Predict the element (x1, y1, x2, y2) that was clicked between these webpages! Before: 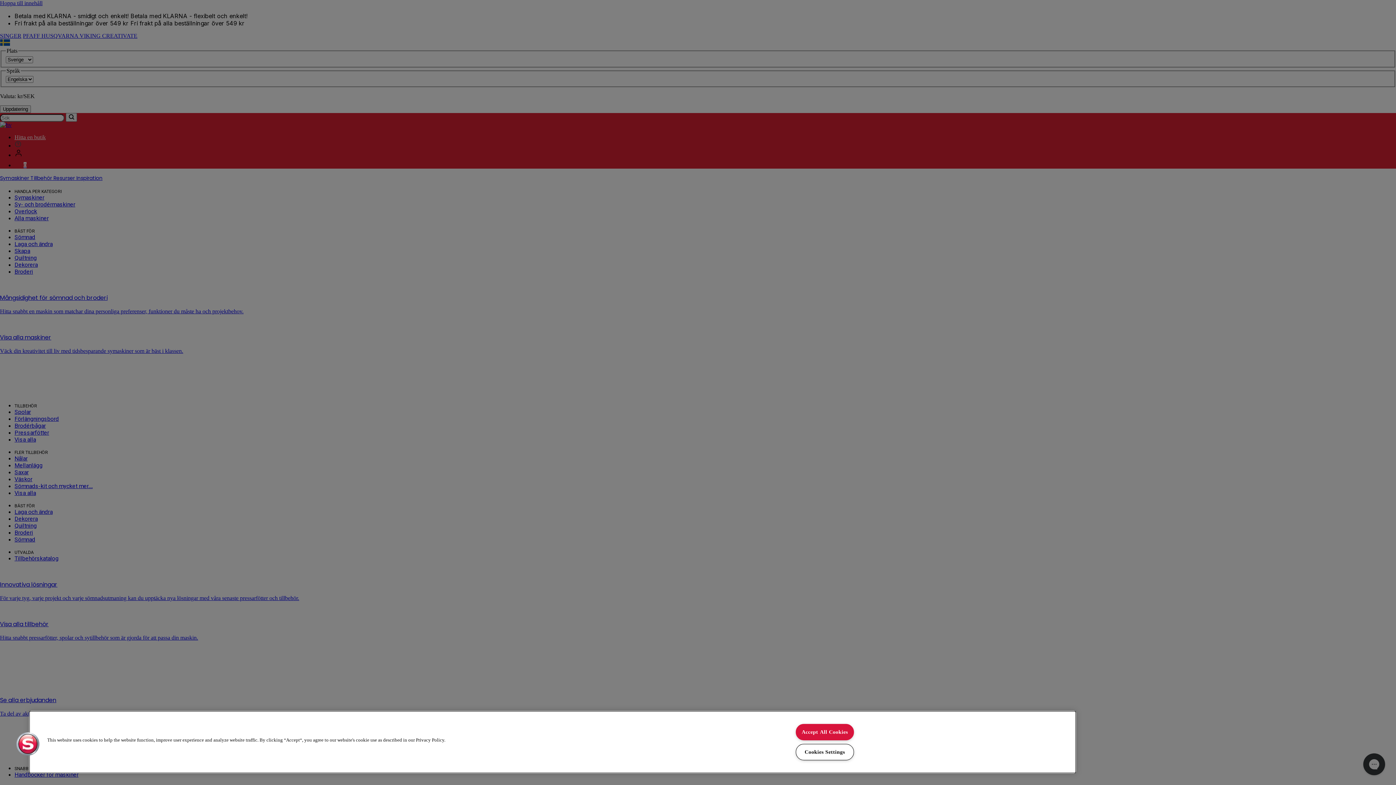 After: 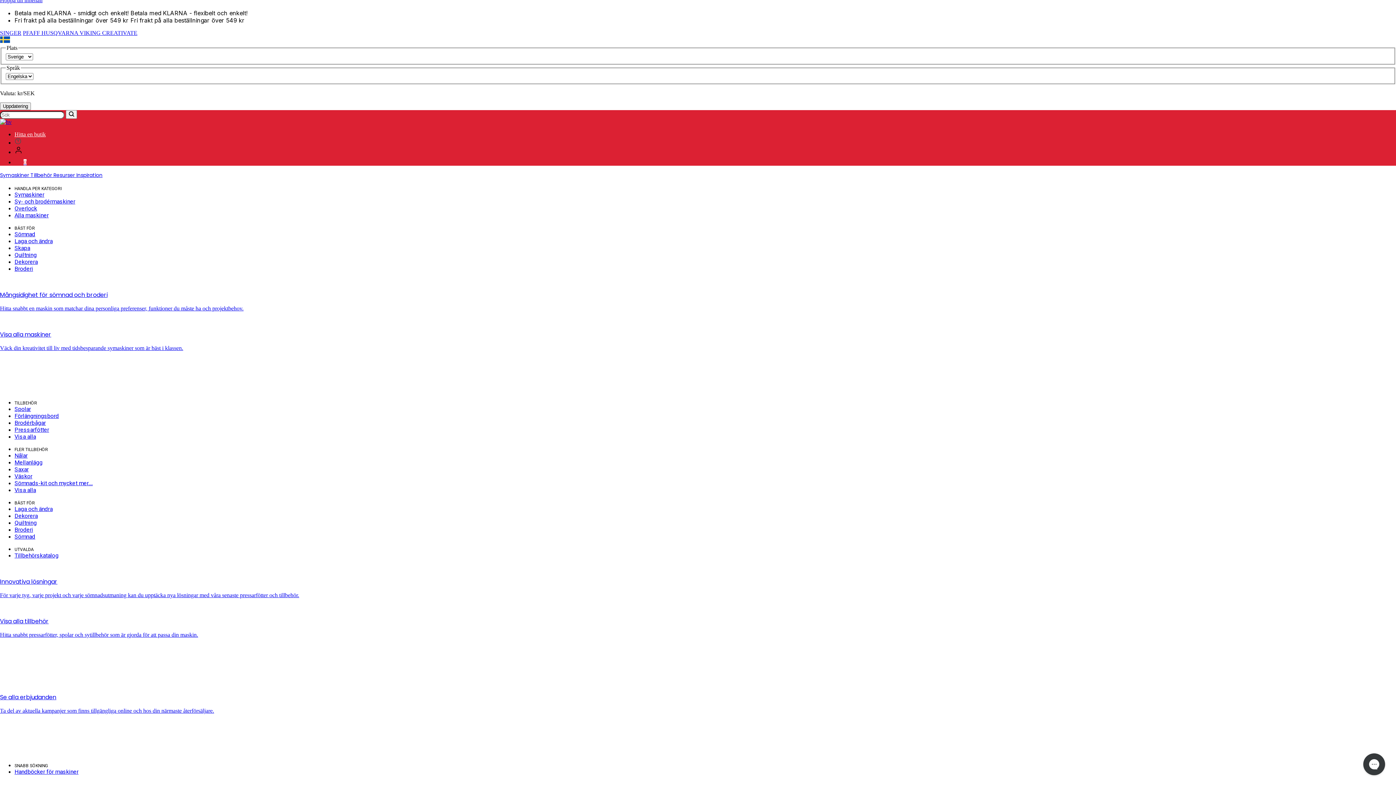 Action: bbox: (795, 724, 854, 740) label: Accept All Cookies